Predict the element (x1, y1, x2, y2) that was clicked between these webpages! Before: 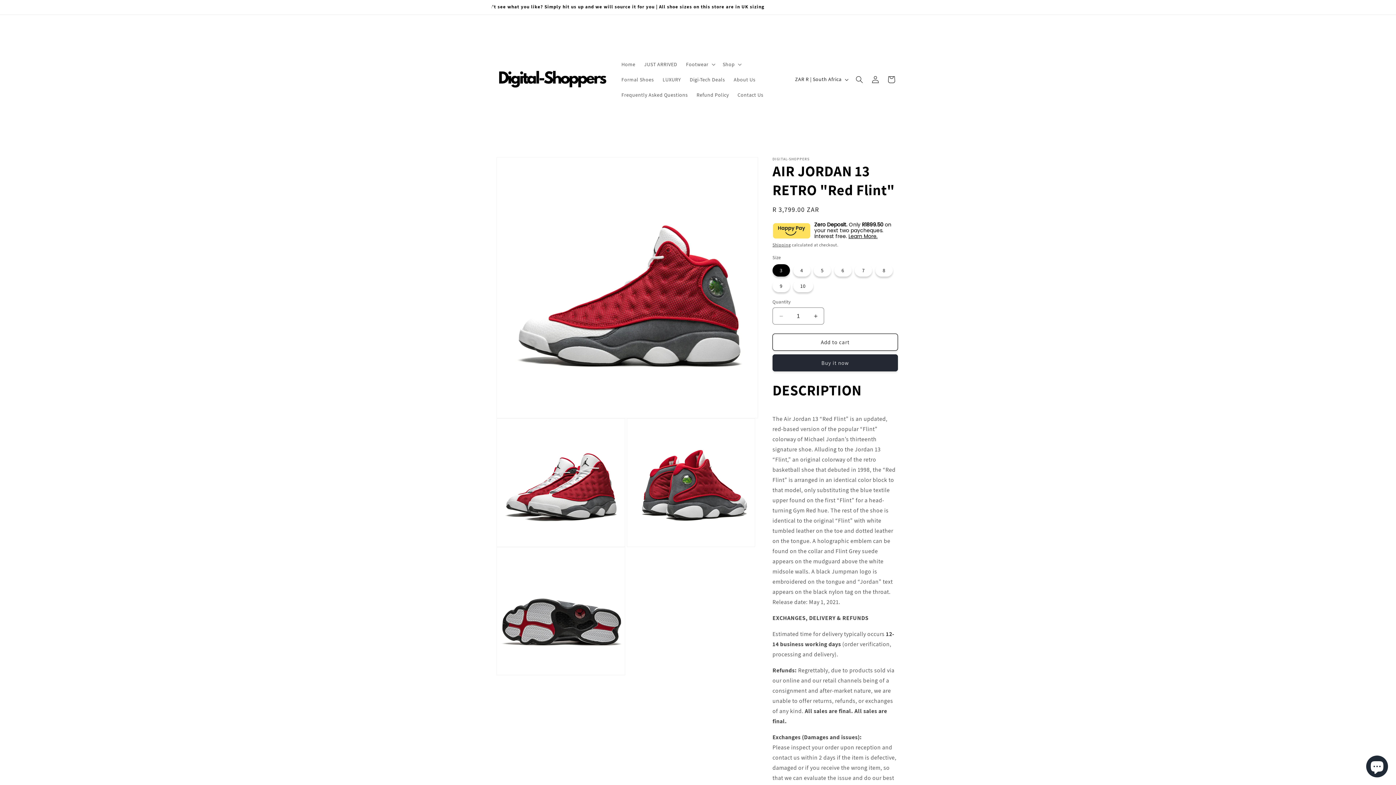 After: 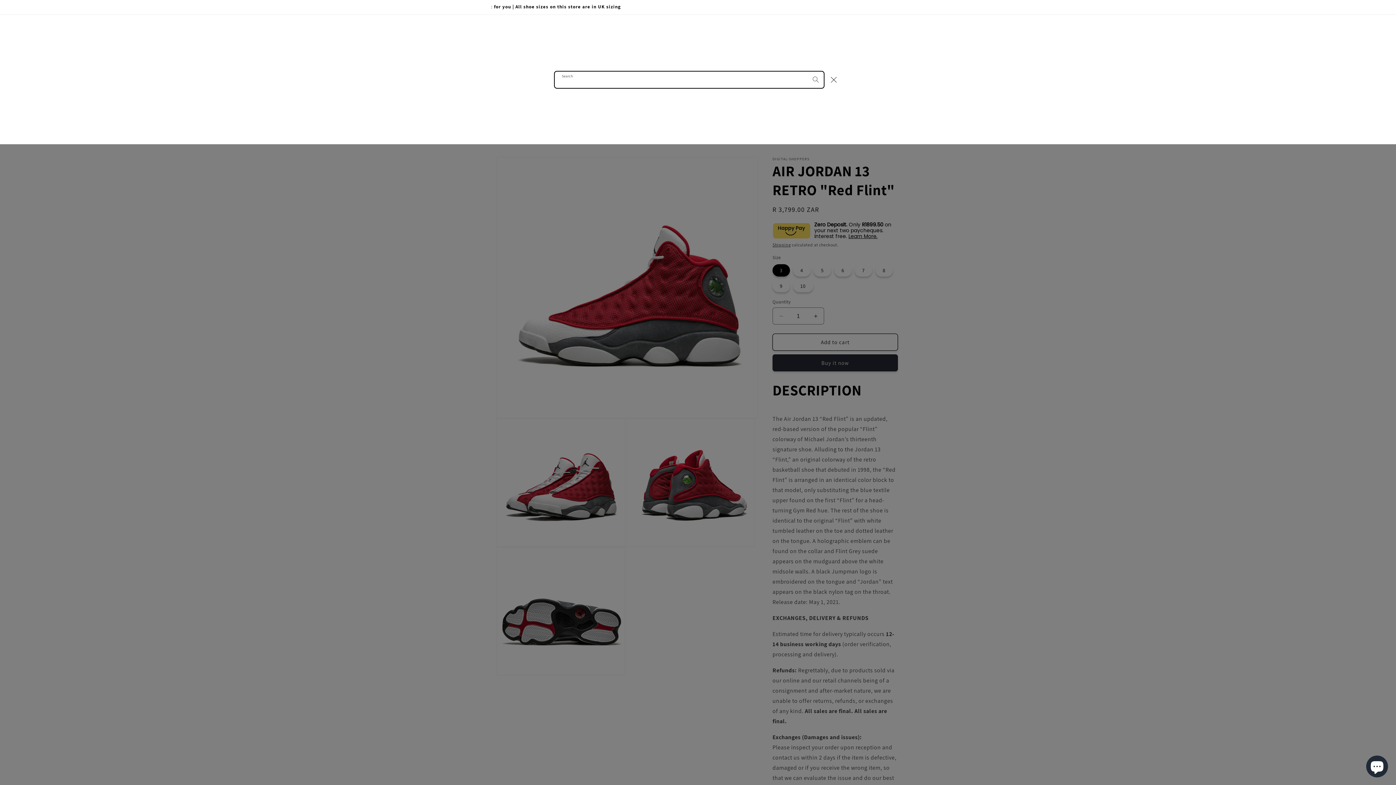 Action: bbox: (851, 71, 867, 87) label: Search